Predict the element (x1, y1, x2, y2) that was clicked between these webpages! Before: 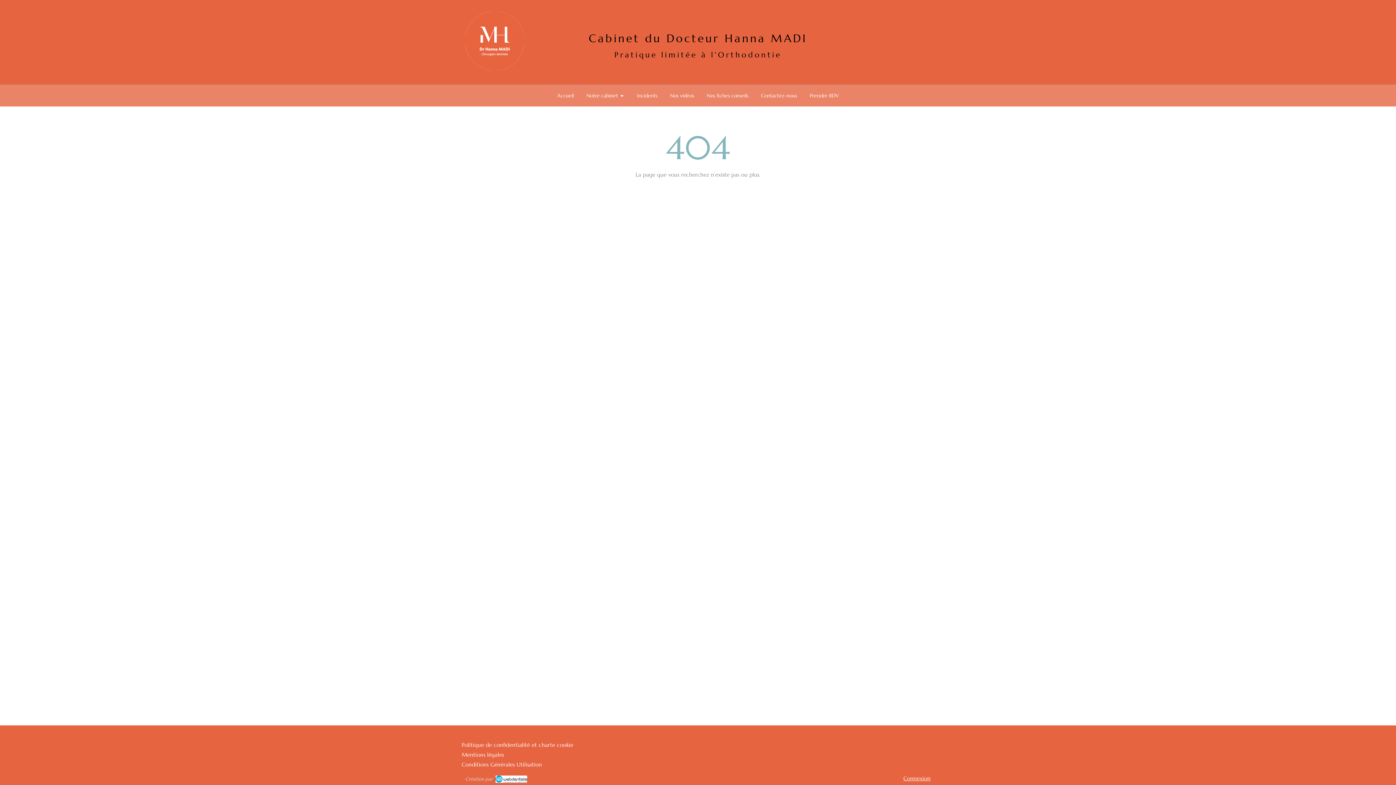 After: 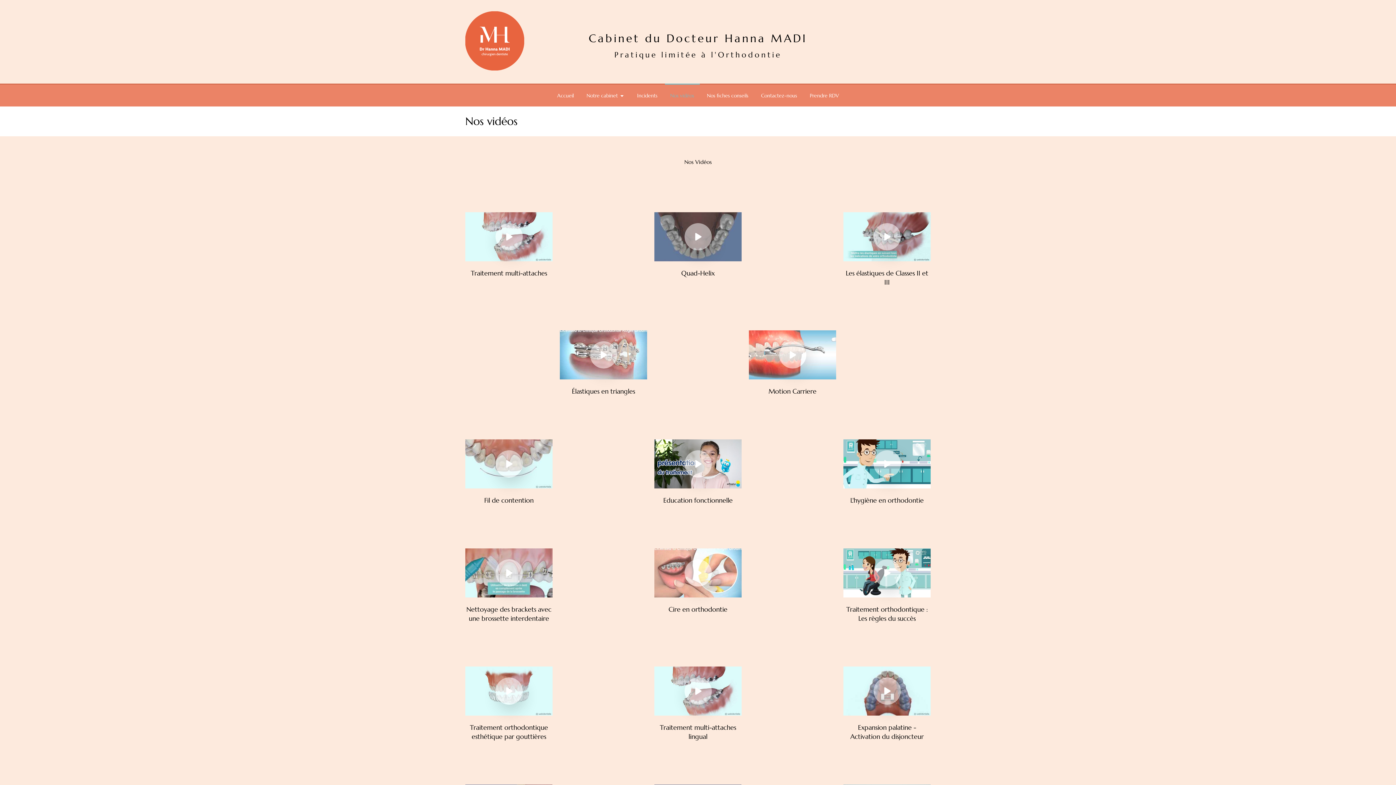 Action: label: Nos vidéos bbox: (664, 83, 699, 106)